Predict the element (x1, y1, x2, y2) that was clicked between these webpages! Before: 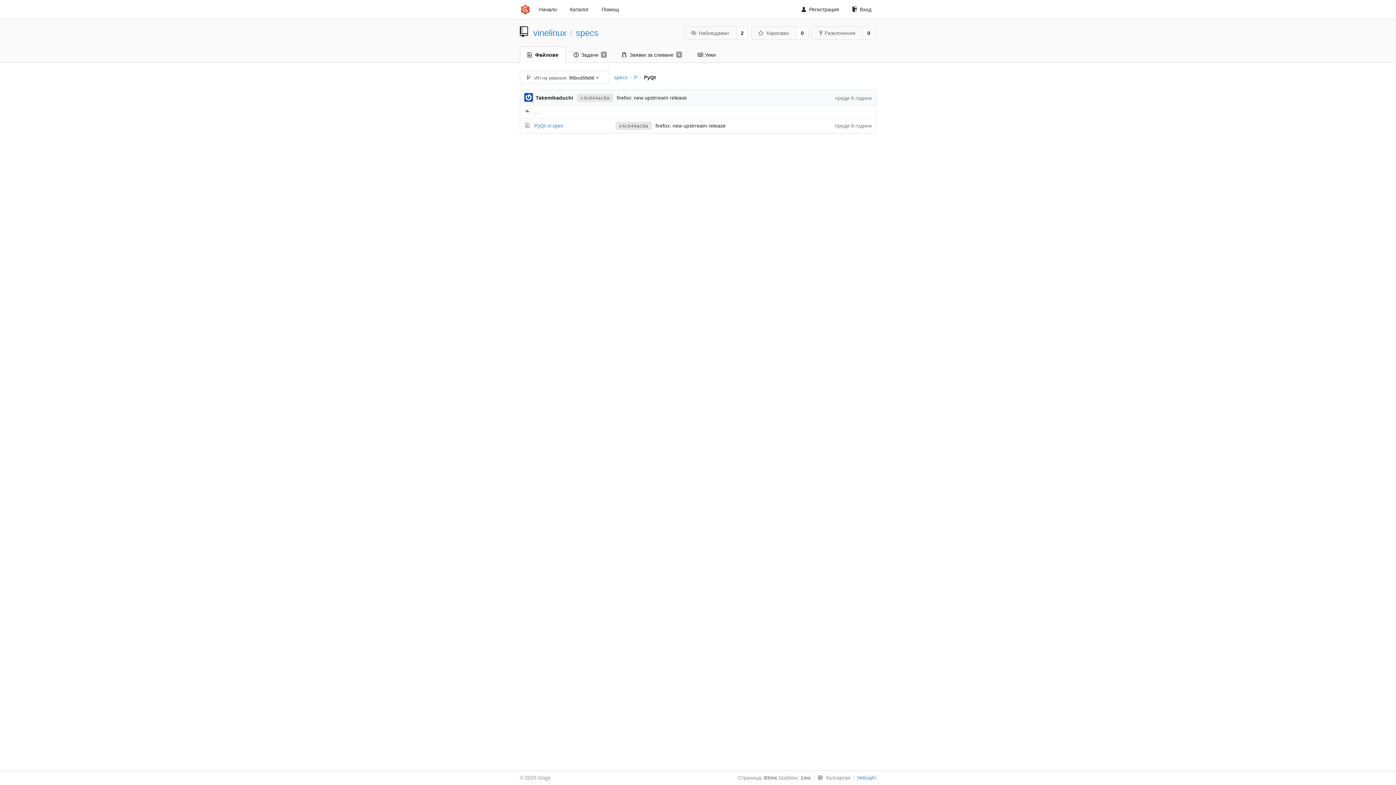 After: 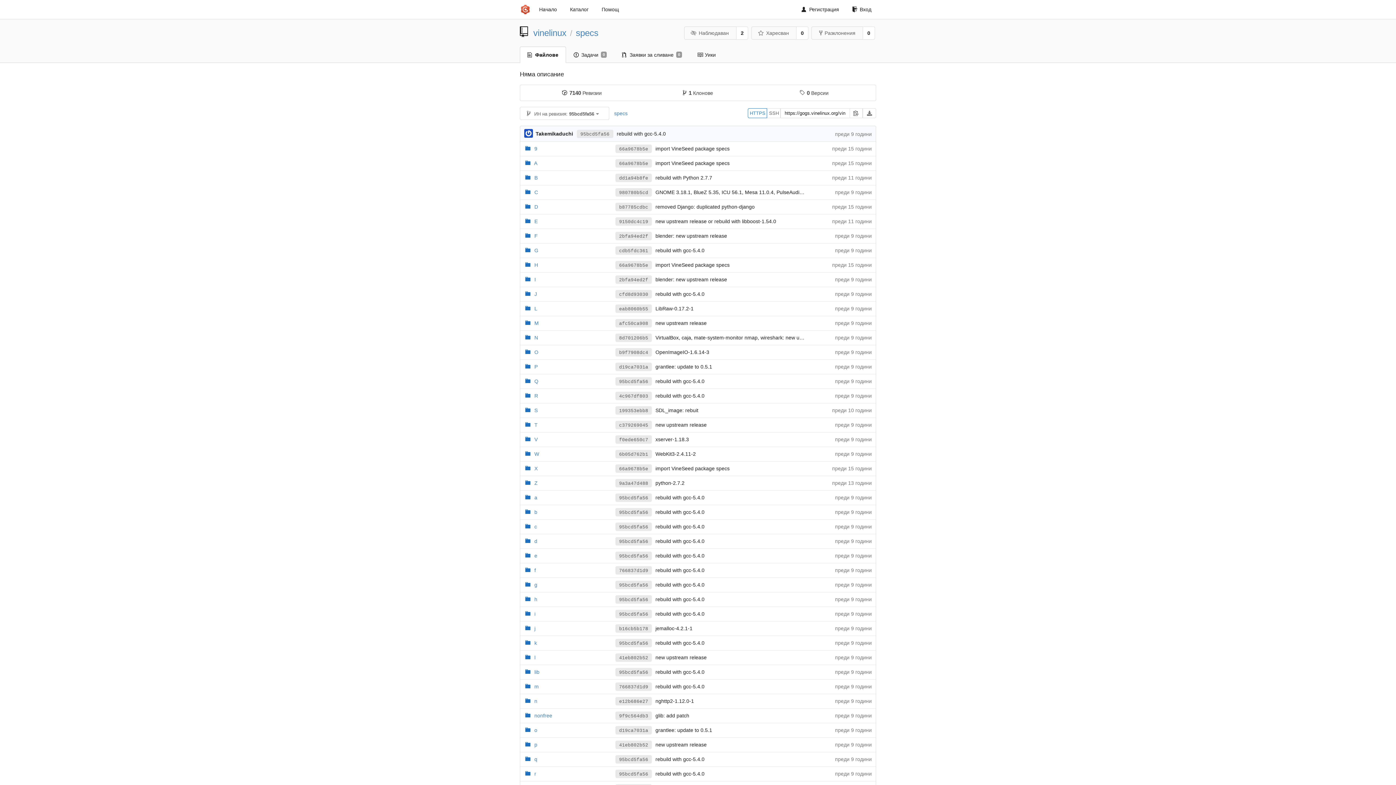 Action: label: specs bbox: (614, 74, 627, 80)